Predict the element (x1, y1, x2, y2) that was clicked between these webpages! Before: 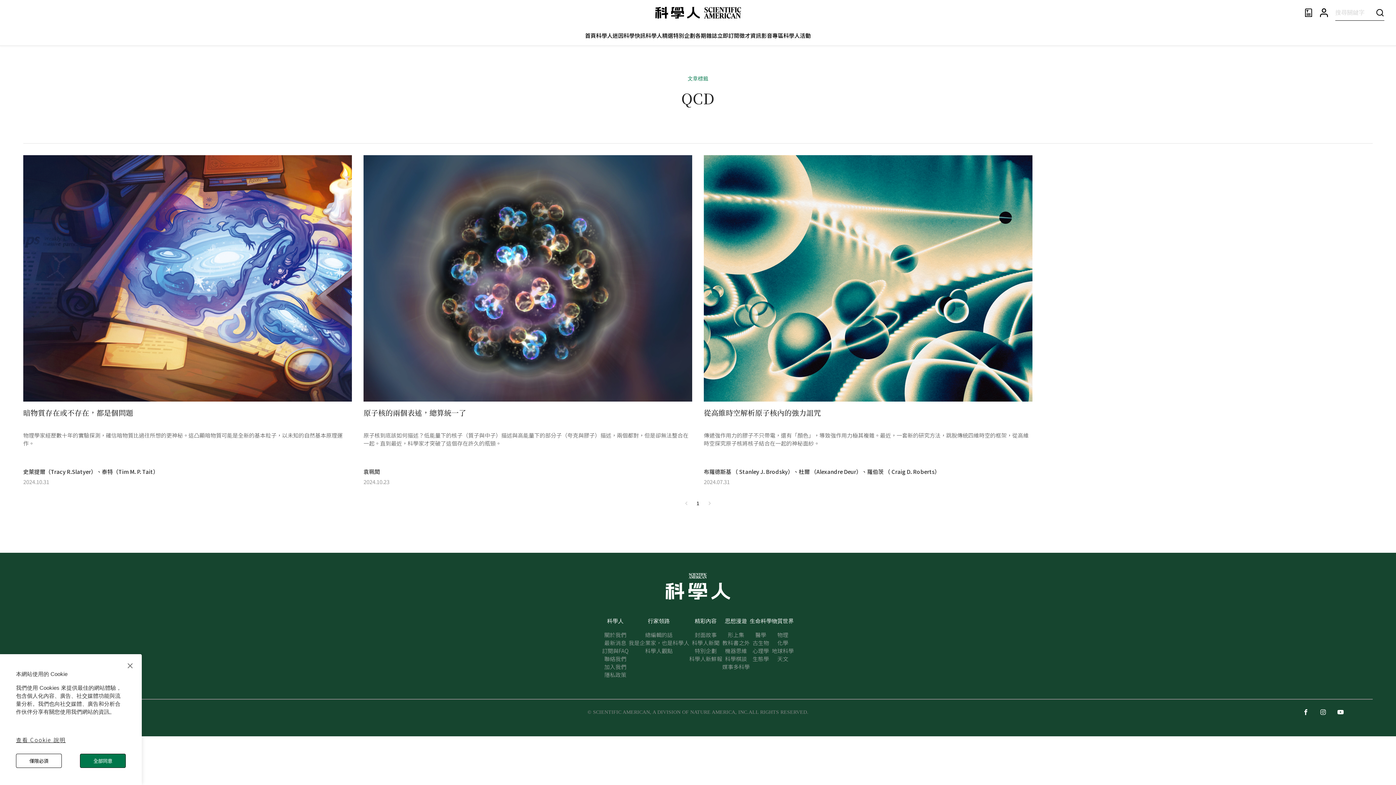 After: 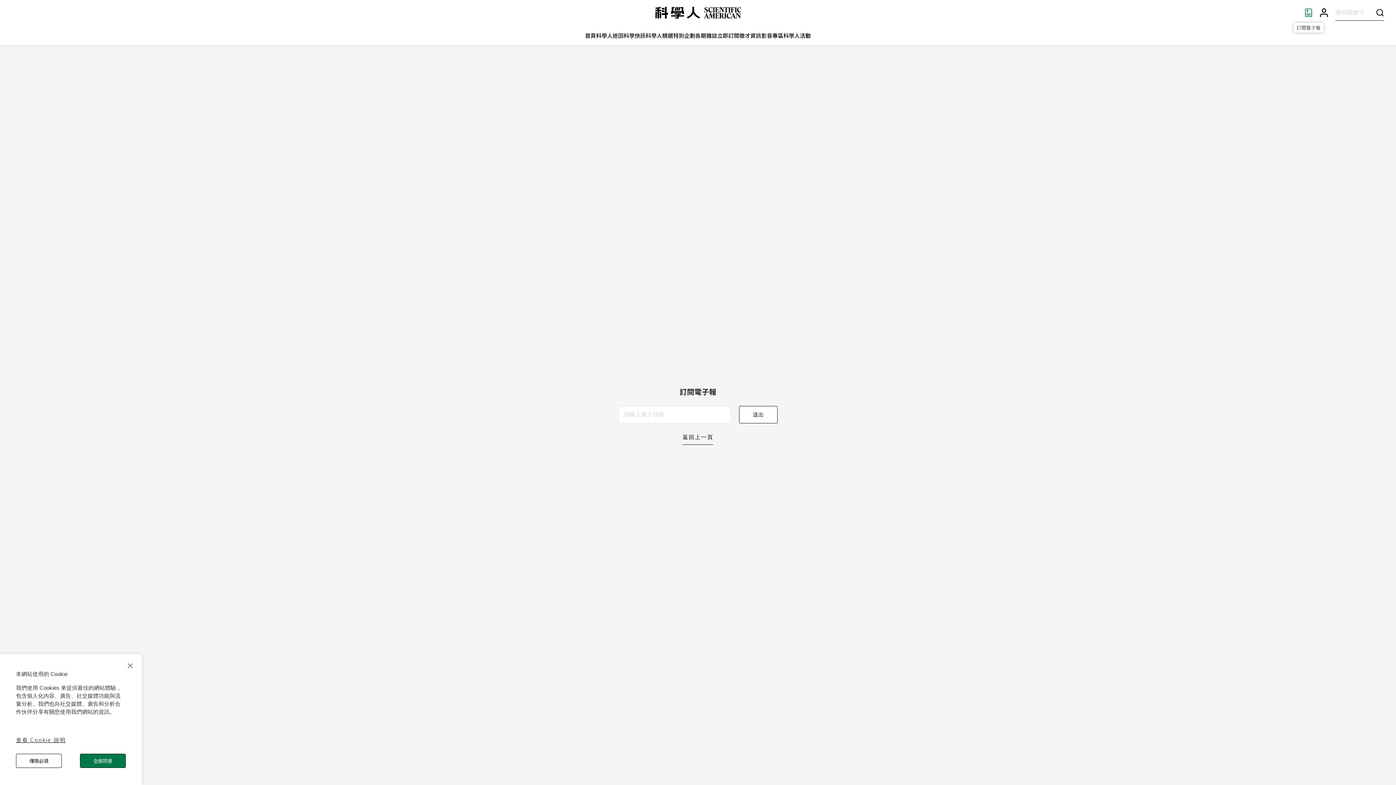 Action: bbox: (1304, 7, 1313, 17) label: 訂閱電子報